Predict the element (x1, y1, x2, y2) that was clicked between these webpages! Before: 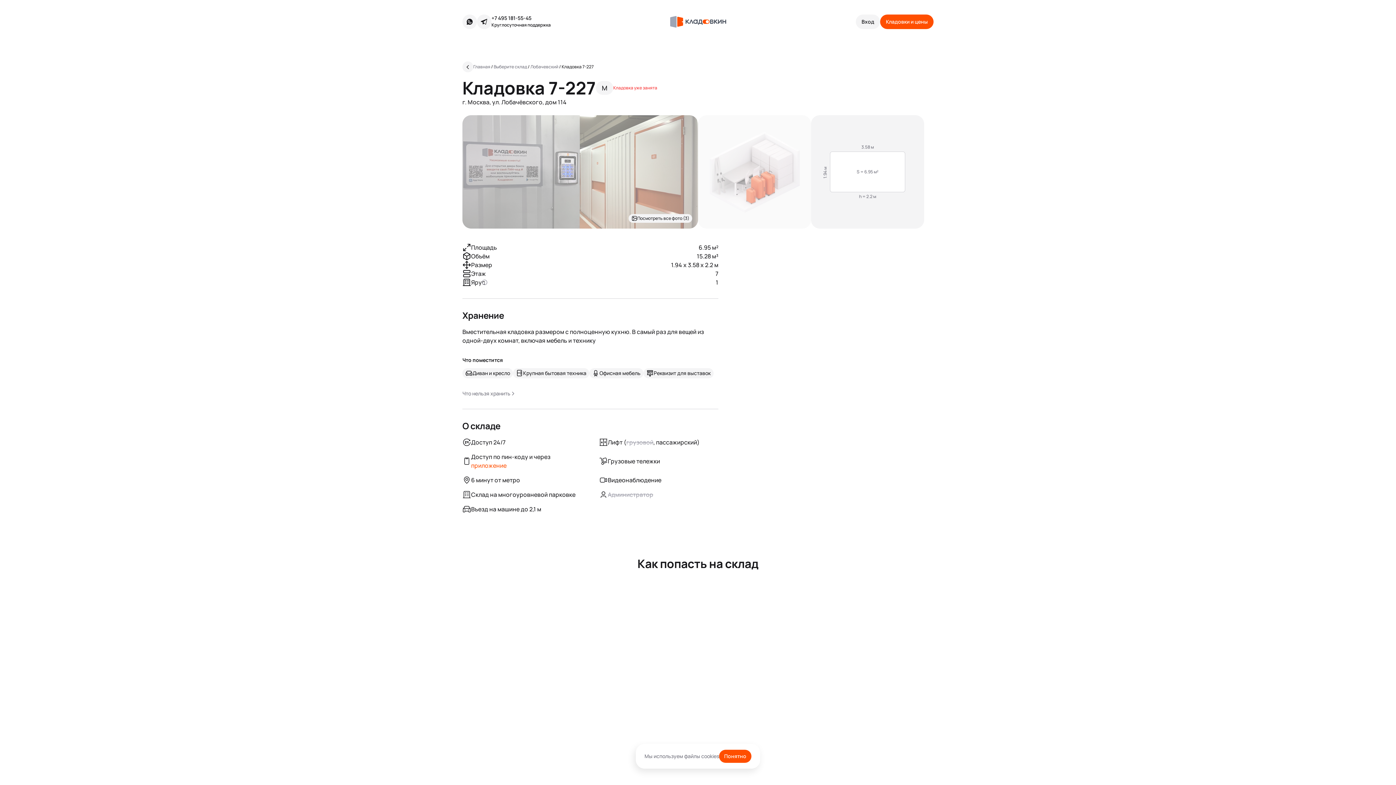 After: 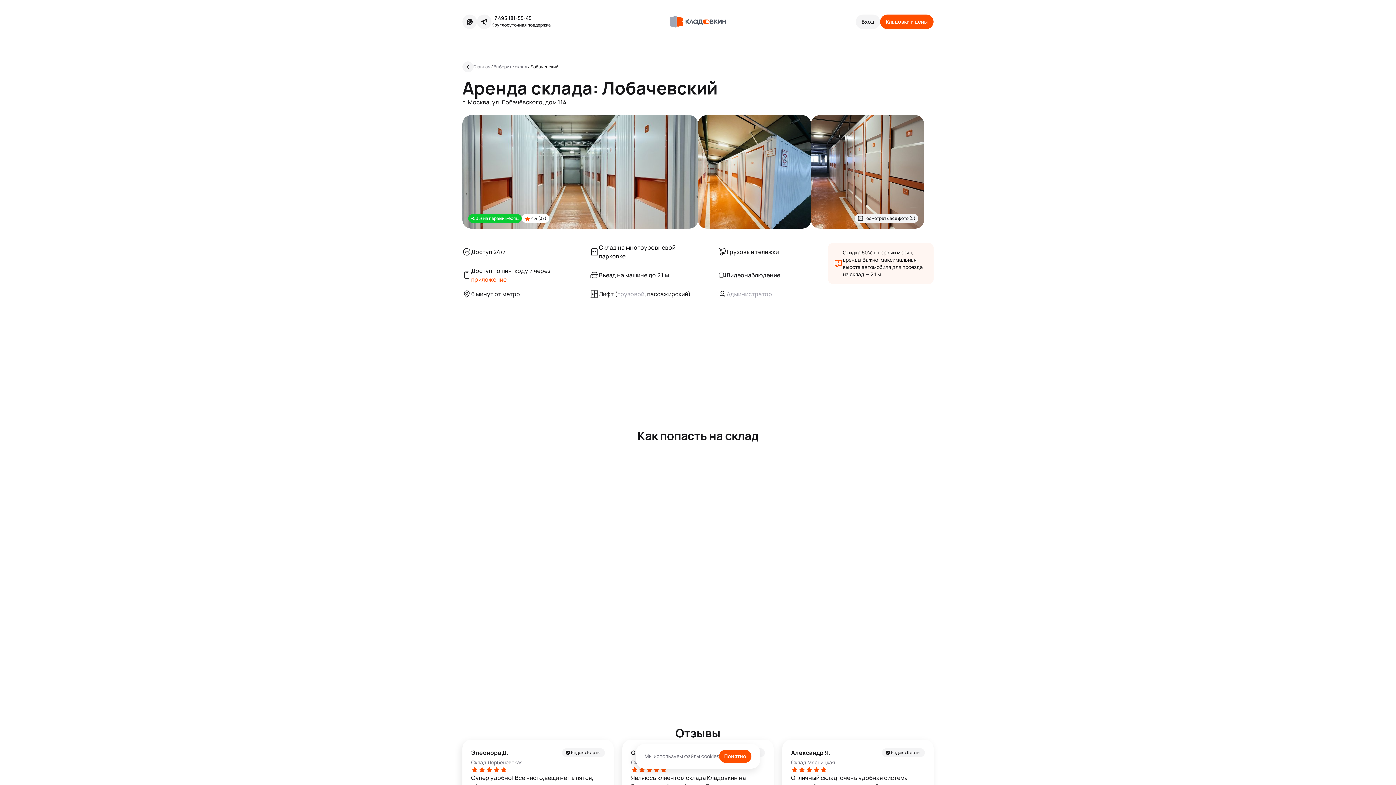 Action: bbox: (462, 61, 473, 72)